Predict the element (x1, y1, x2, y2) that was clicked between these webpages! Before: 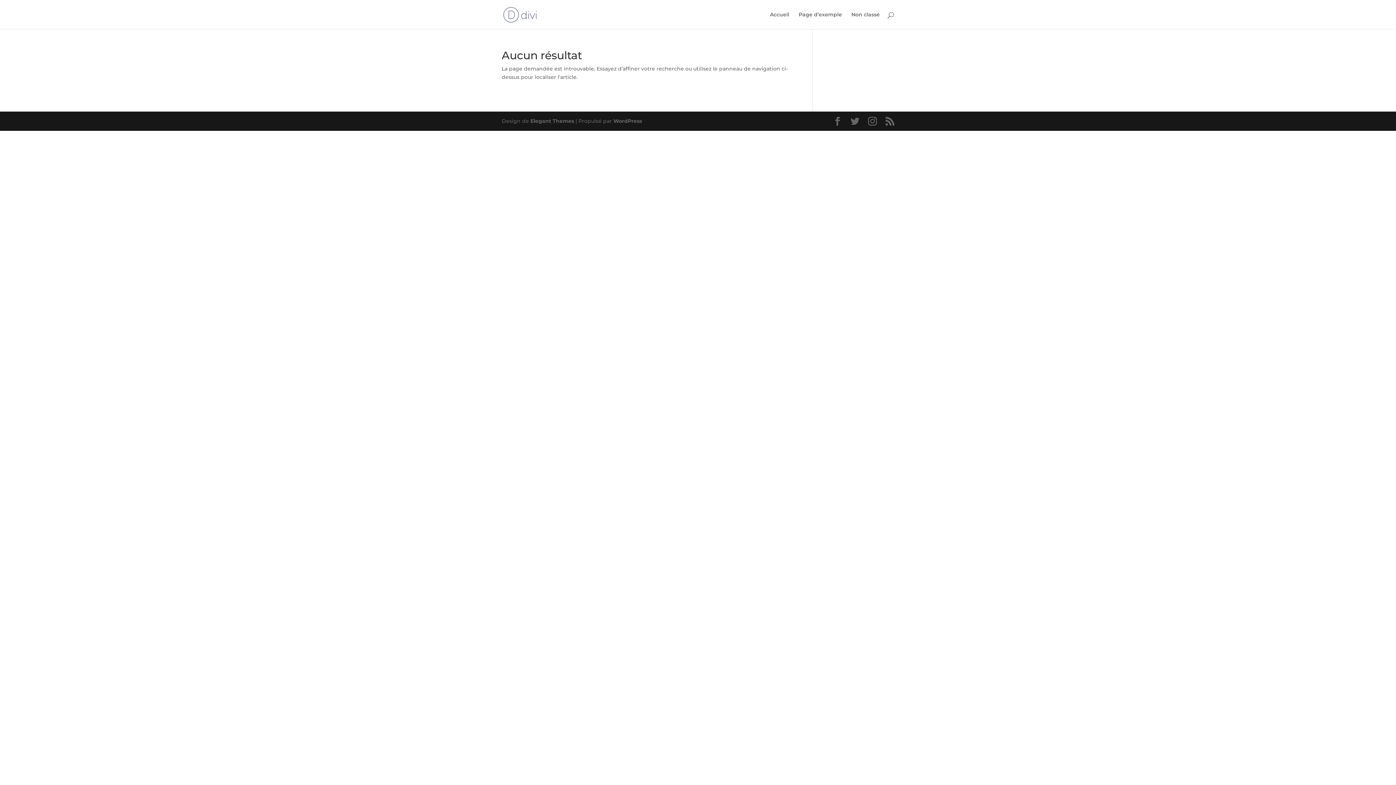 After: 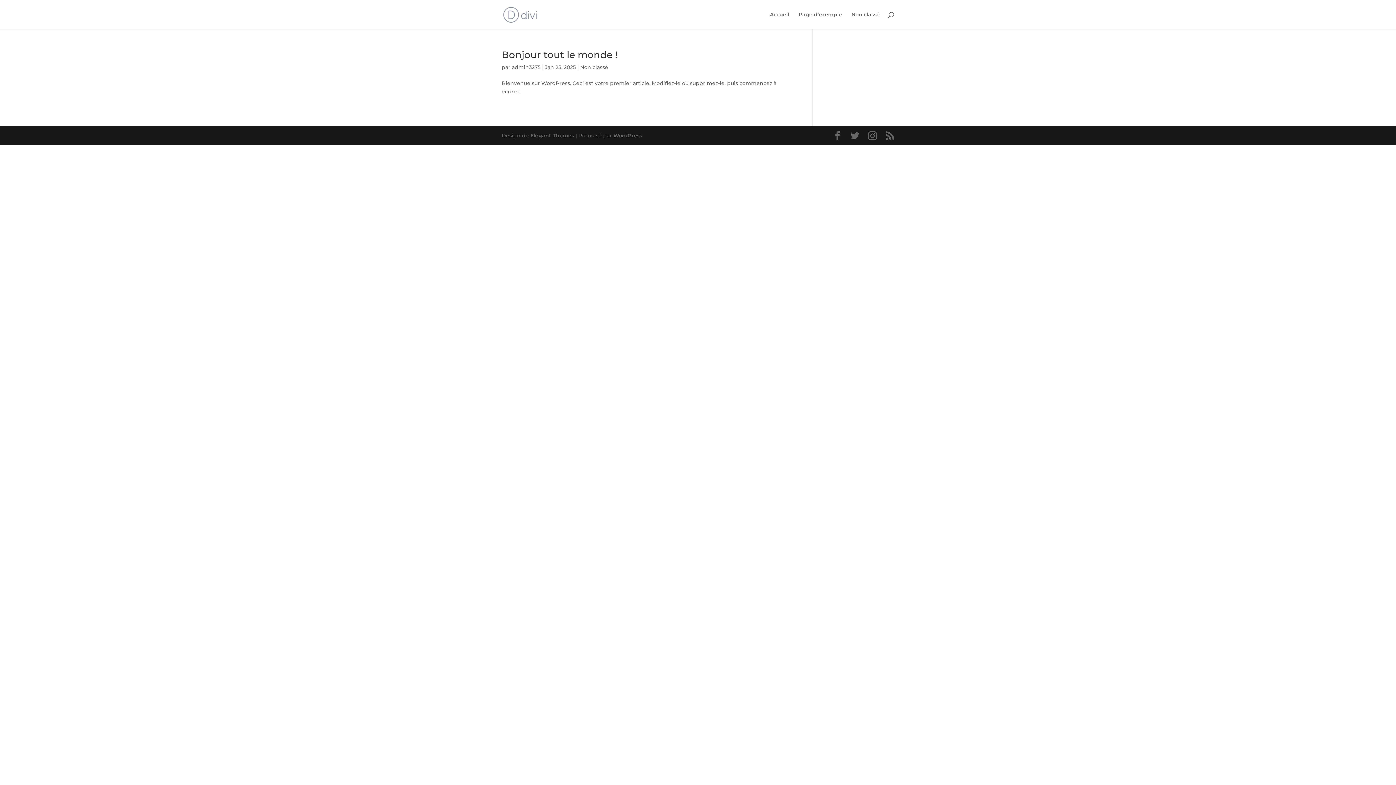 Action: bbox: (851, 12, 880, 29) label: Non classé